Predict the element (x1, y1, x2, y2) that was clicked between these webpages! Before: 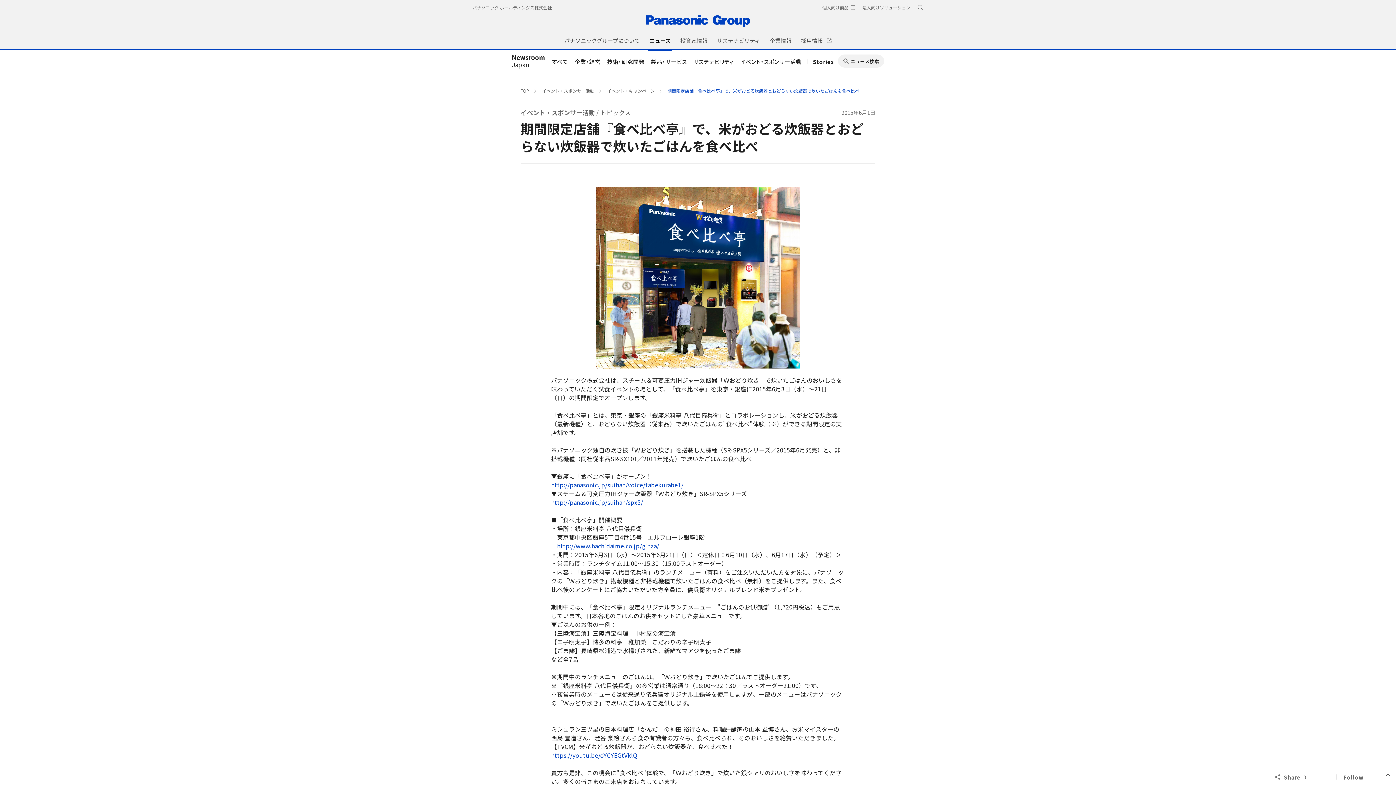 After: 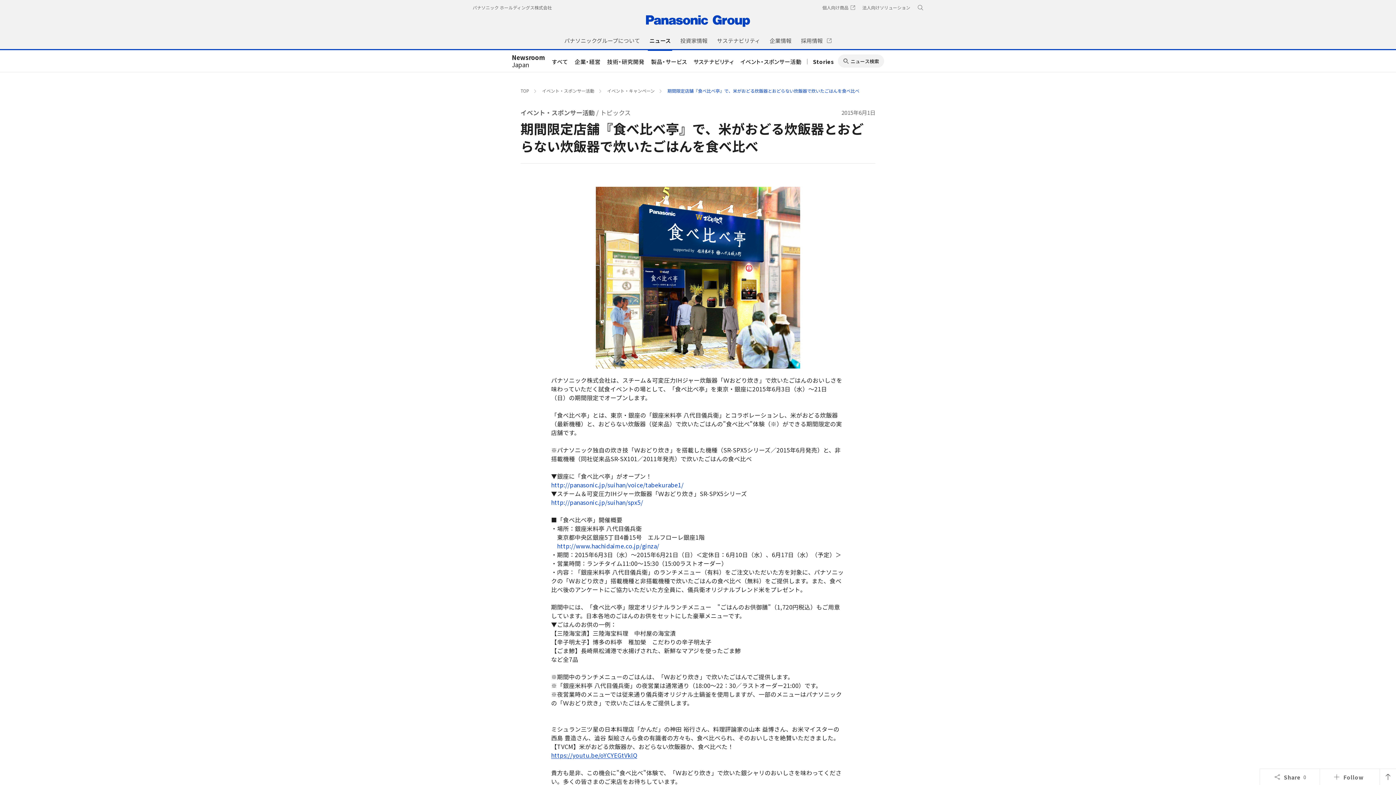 Action: bbox: (551, 751, 637, 760) label: https://youtu.be/oYCYEGtVklQ